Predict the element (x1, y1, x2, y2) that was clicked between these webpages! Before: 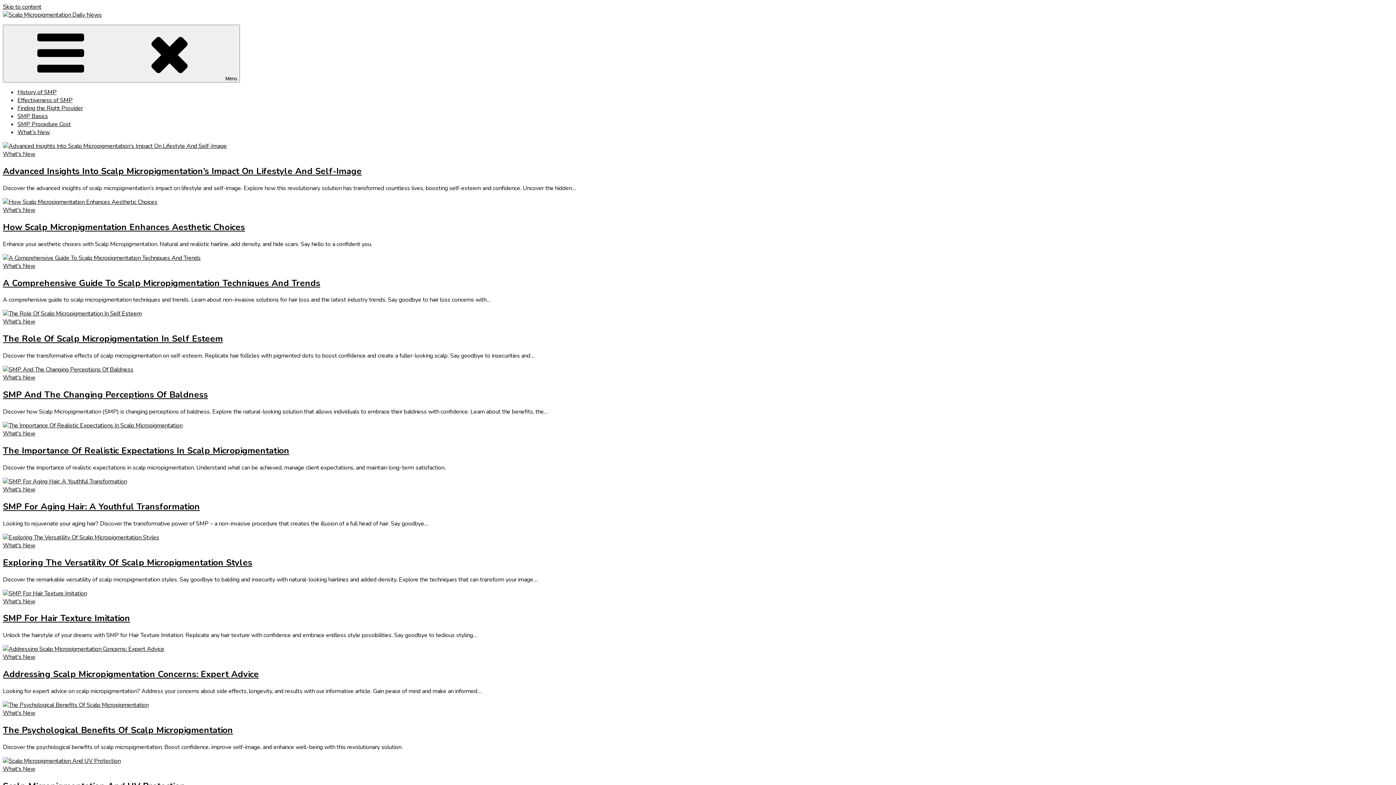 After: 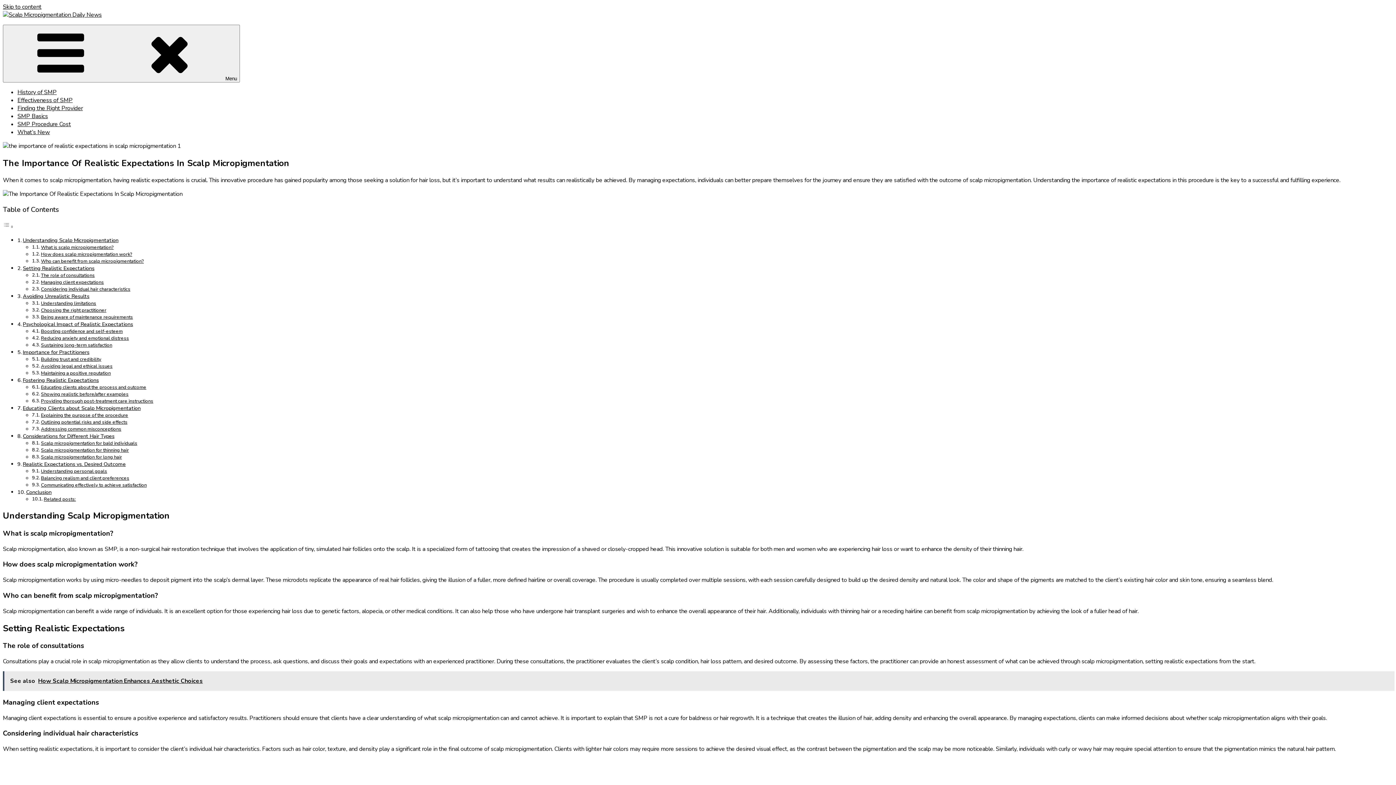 Action: label: The Importance Of Realistic Expectations In Scalp Micropigmentation bbox: (2, 445, 289, 456)